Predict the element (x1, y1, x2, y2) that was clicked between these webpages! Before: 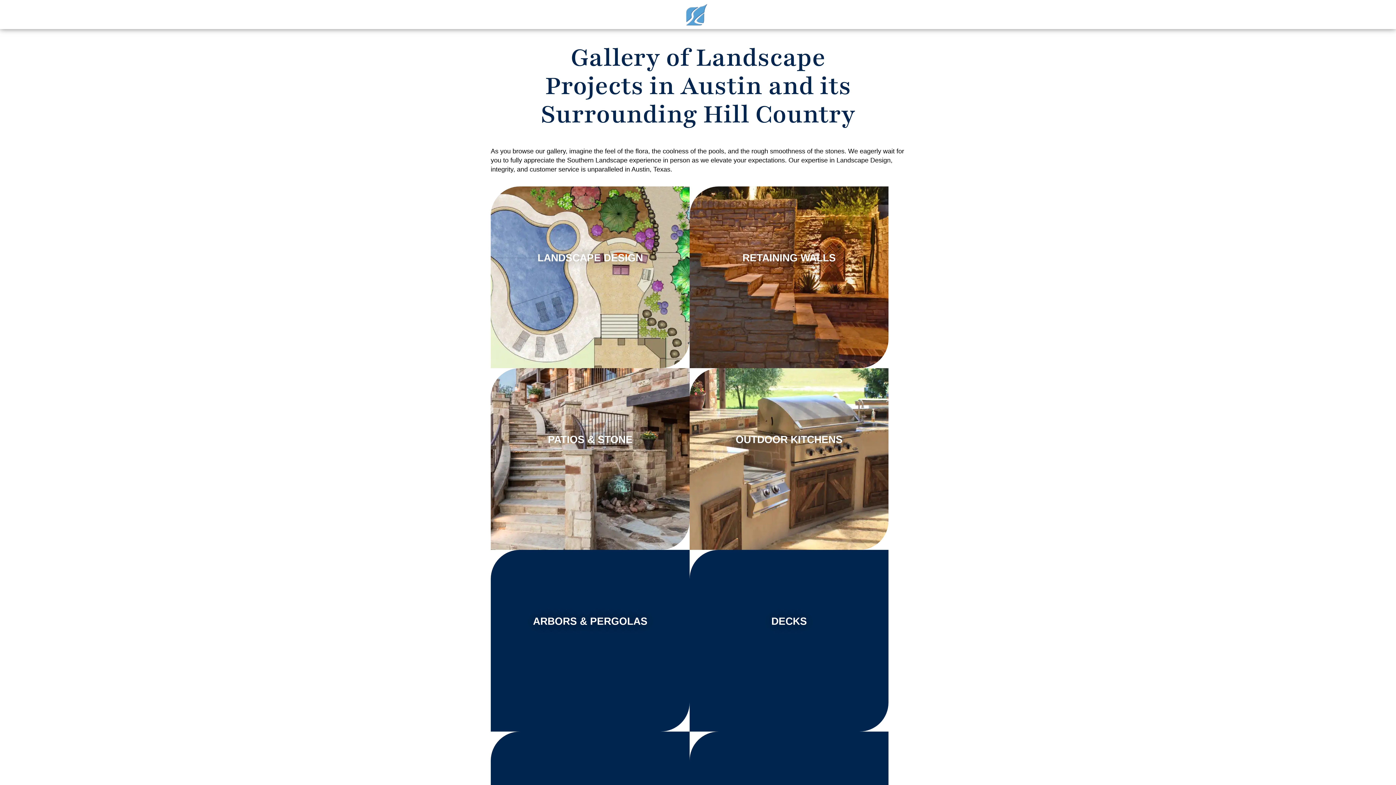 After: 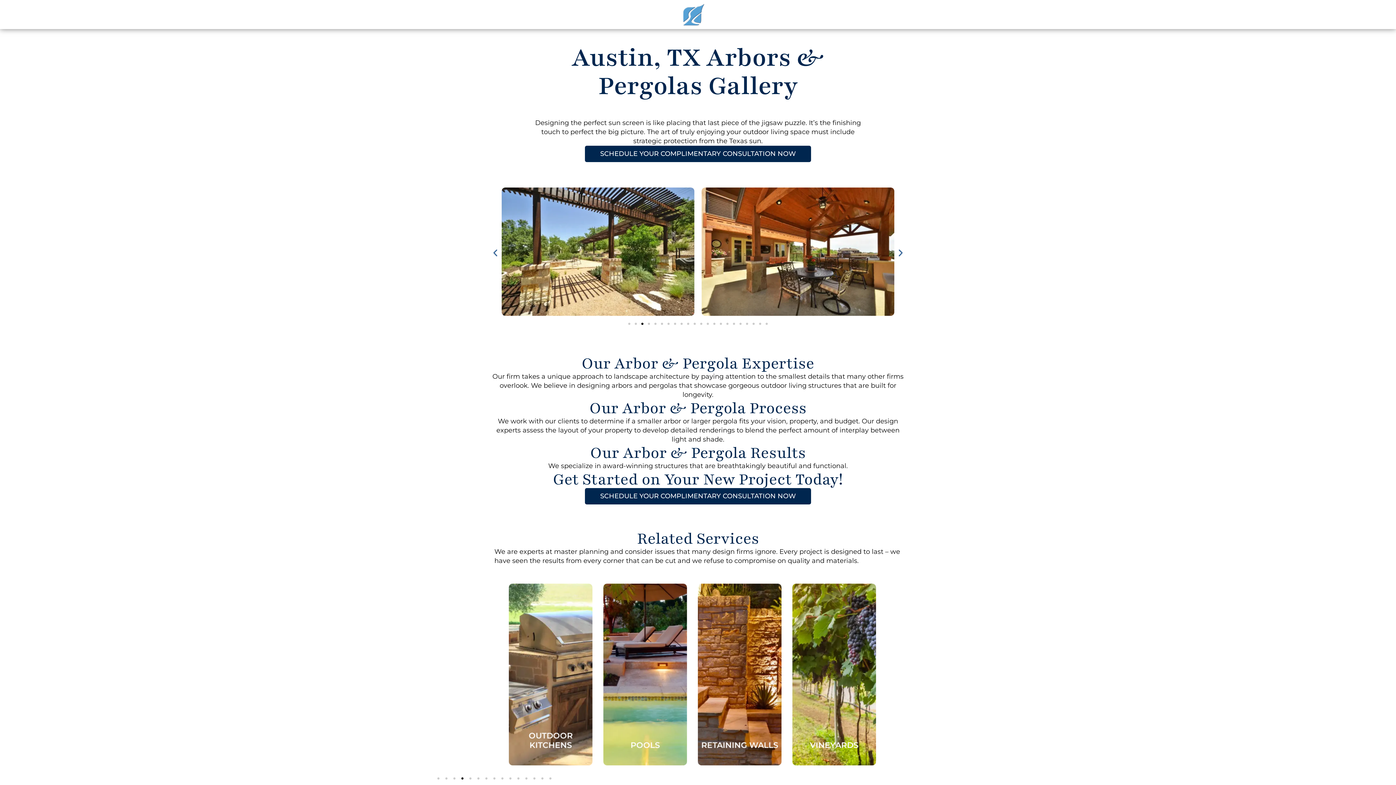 Action: label: VIEW THE GALLERY bbox: (543, 645, 637, 661)